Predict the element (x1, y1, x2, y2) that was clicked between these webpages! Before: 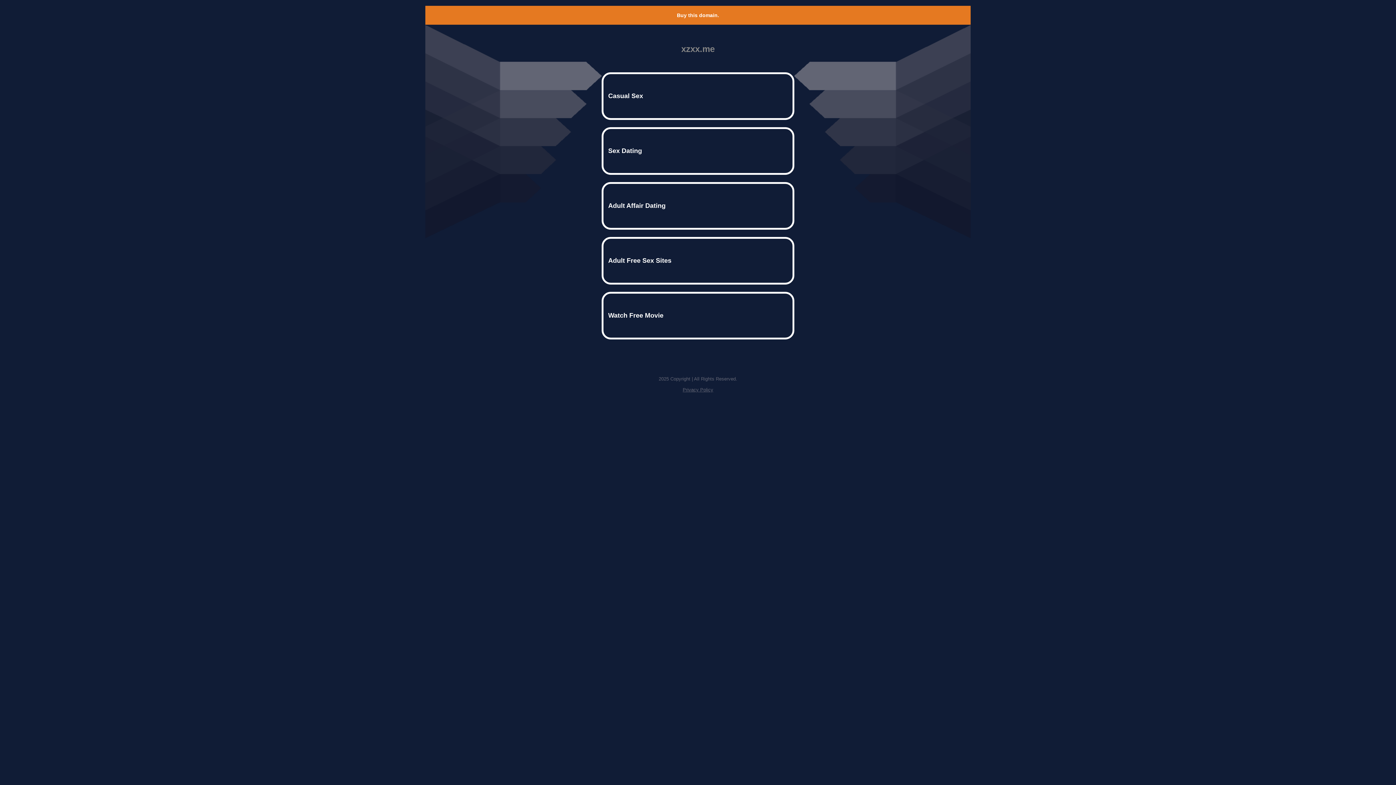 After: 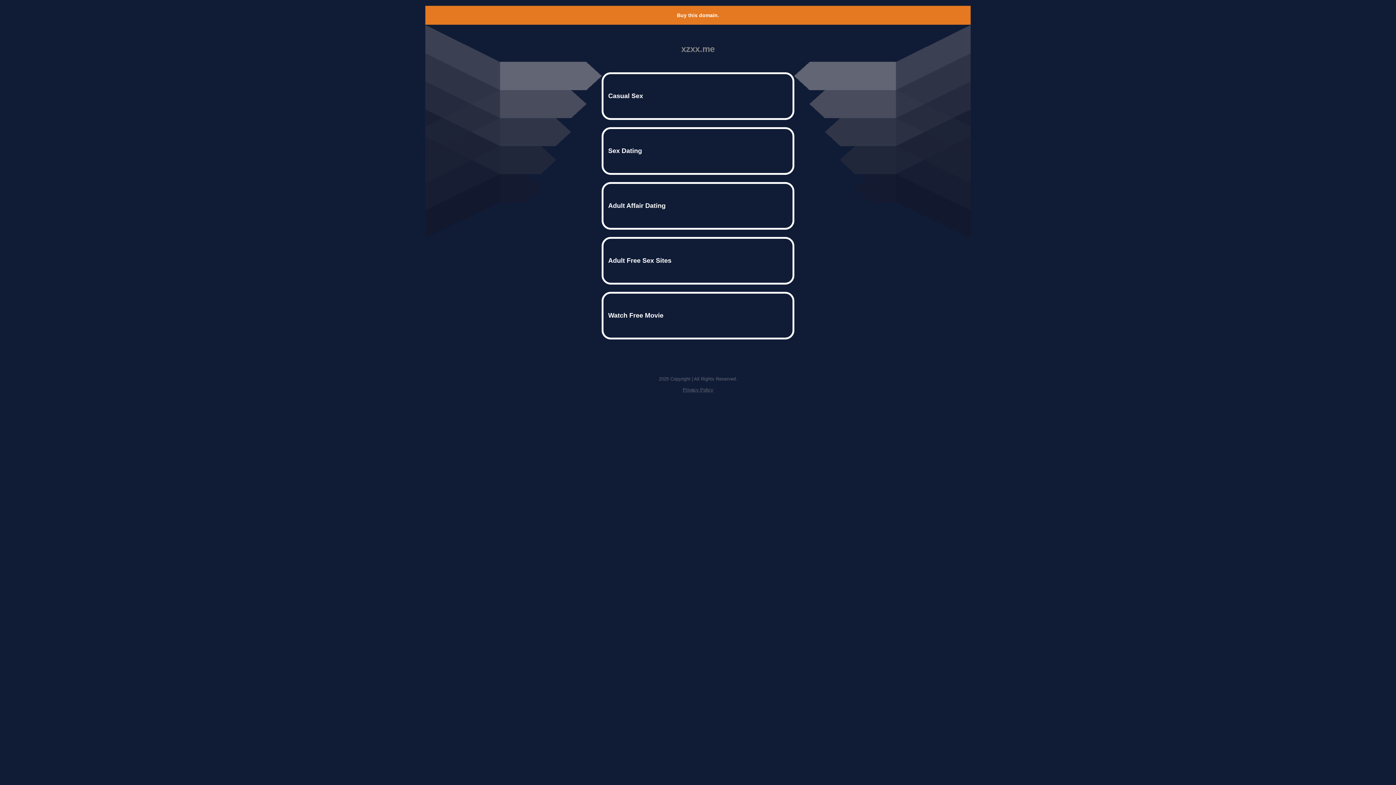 Action: label: Privacy Policy bbox: (682, 387, 713, 392)